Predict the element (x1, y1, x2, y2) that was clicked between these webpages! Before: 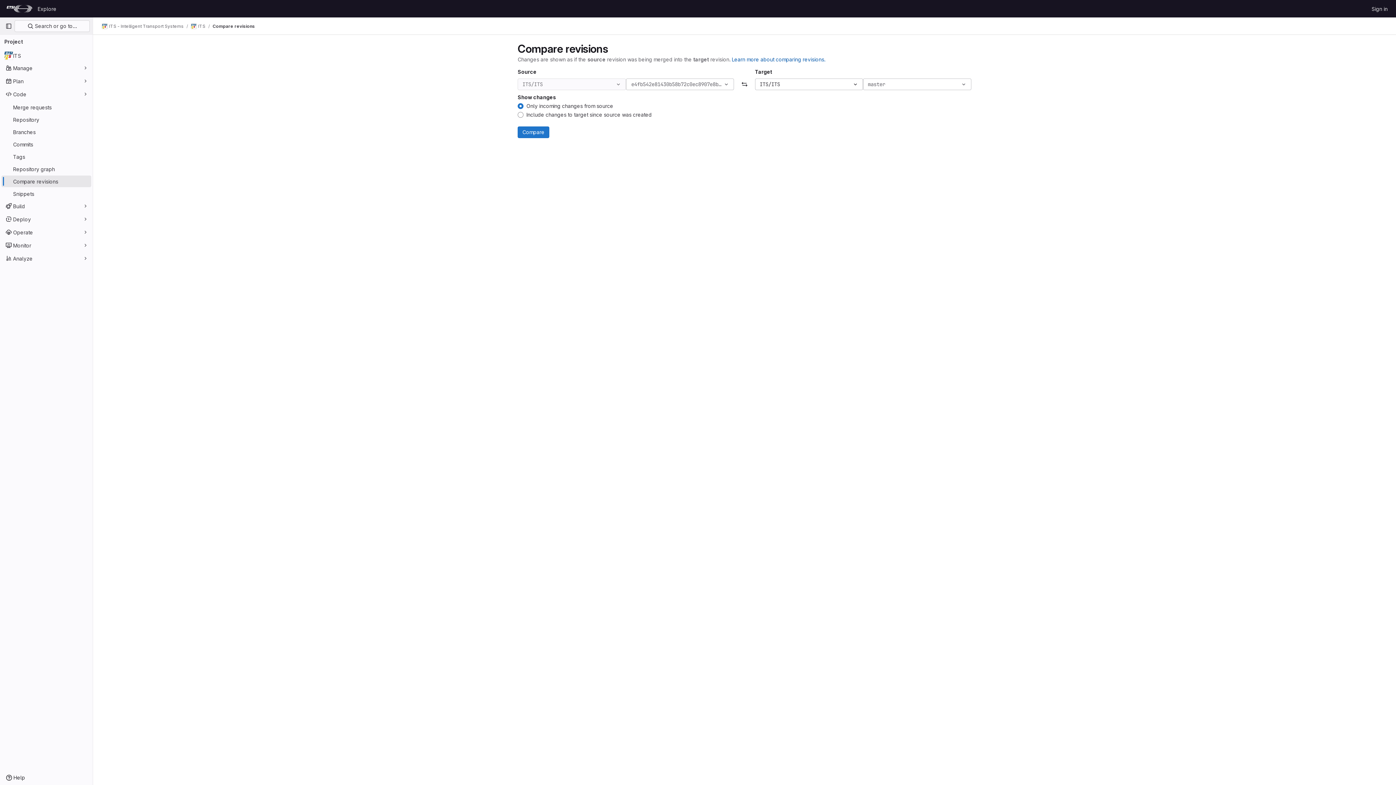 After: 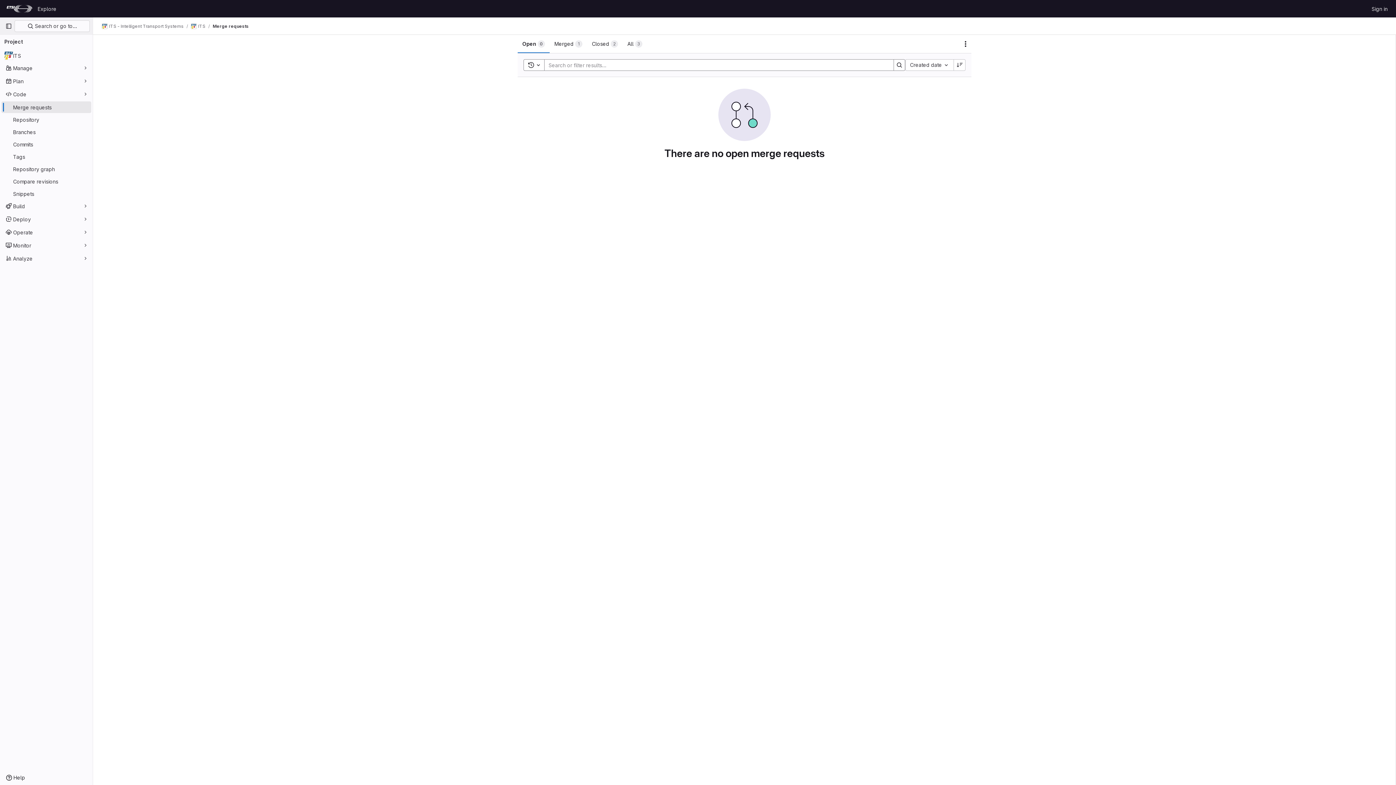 Action: bbox: (1, 101, 91, 113) label: Merge requests